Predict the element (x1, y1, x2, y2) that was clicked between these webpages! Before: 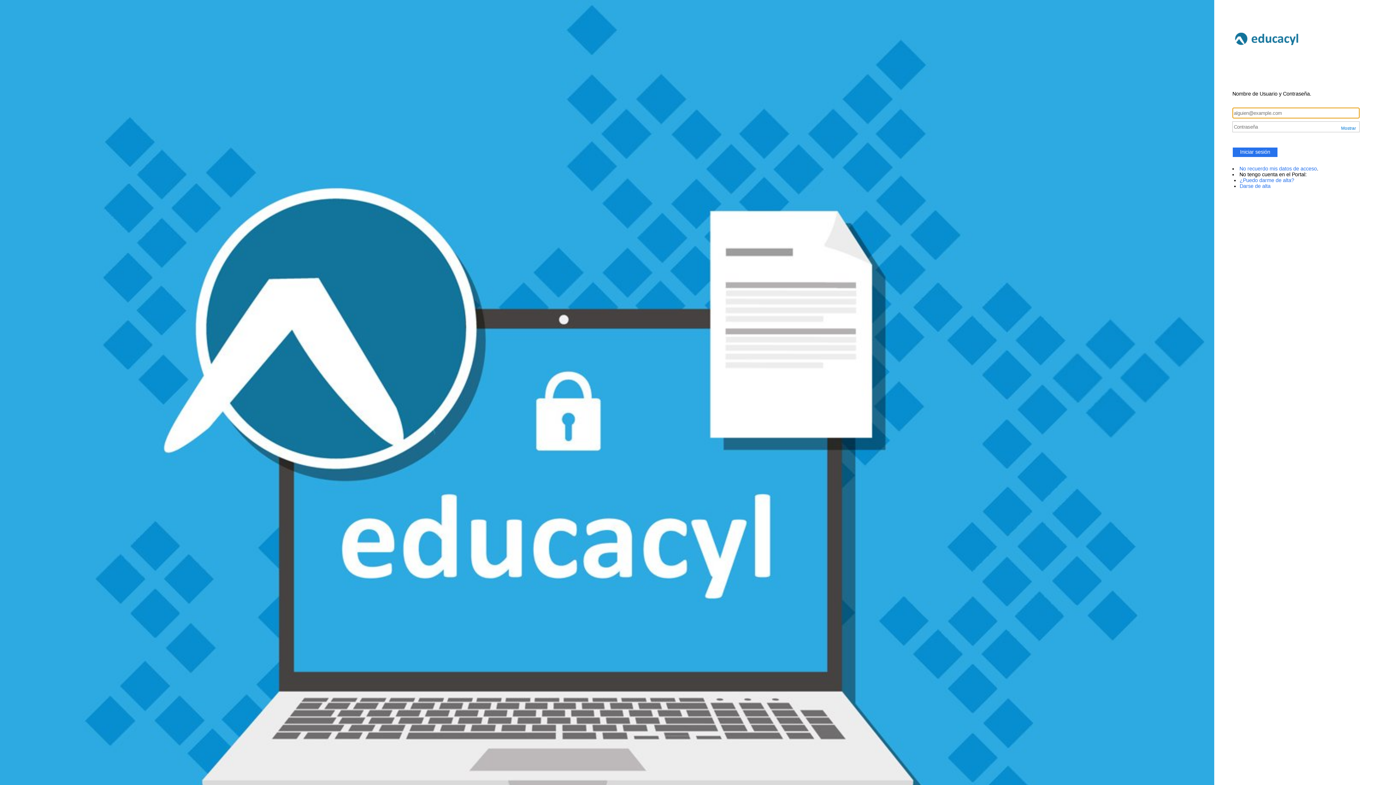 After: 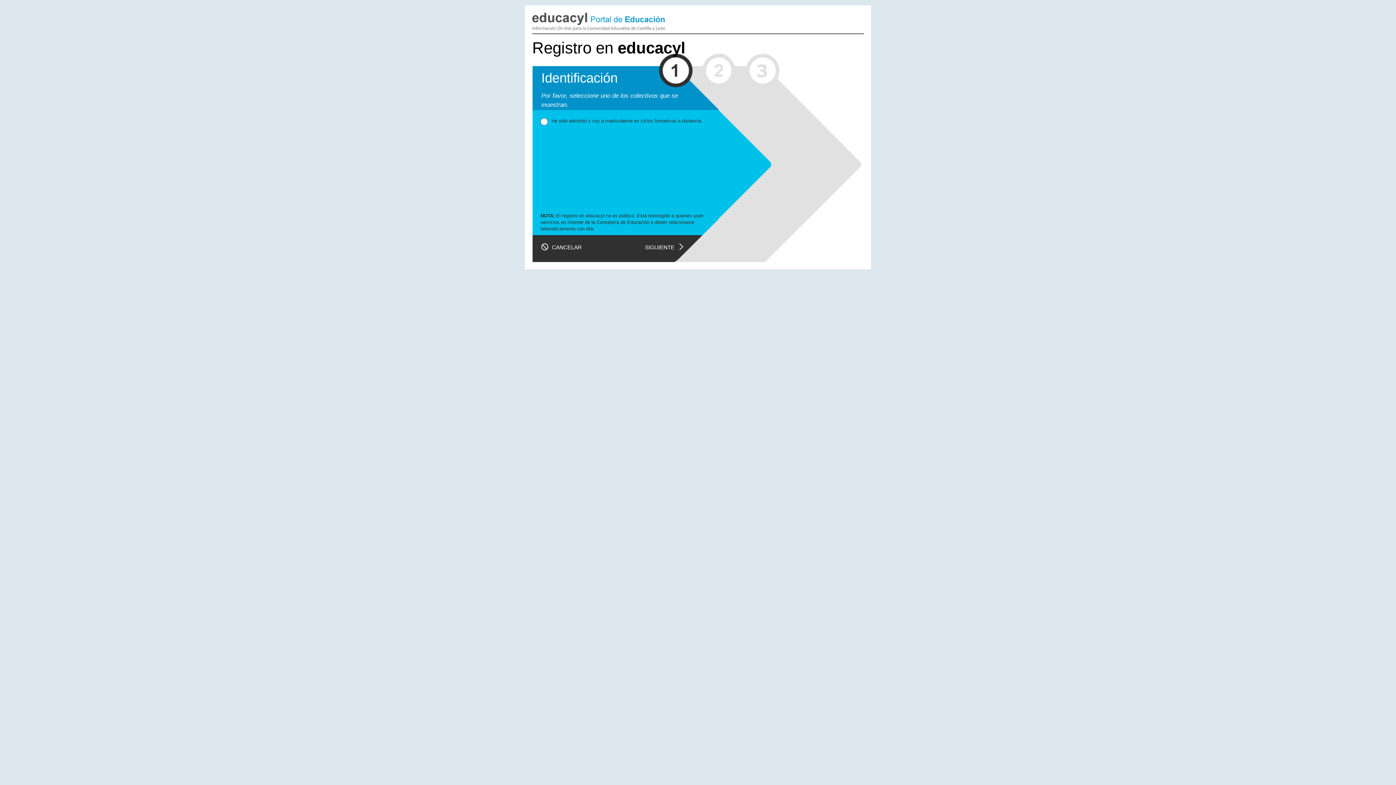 Action: label: Darse de alta bbox: (1240, 183, 1270, 189)